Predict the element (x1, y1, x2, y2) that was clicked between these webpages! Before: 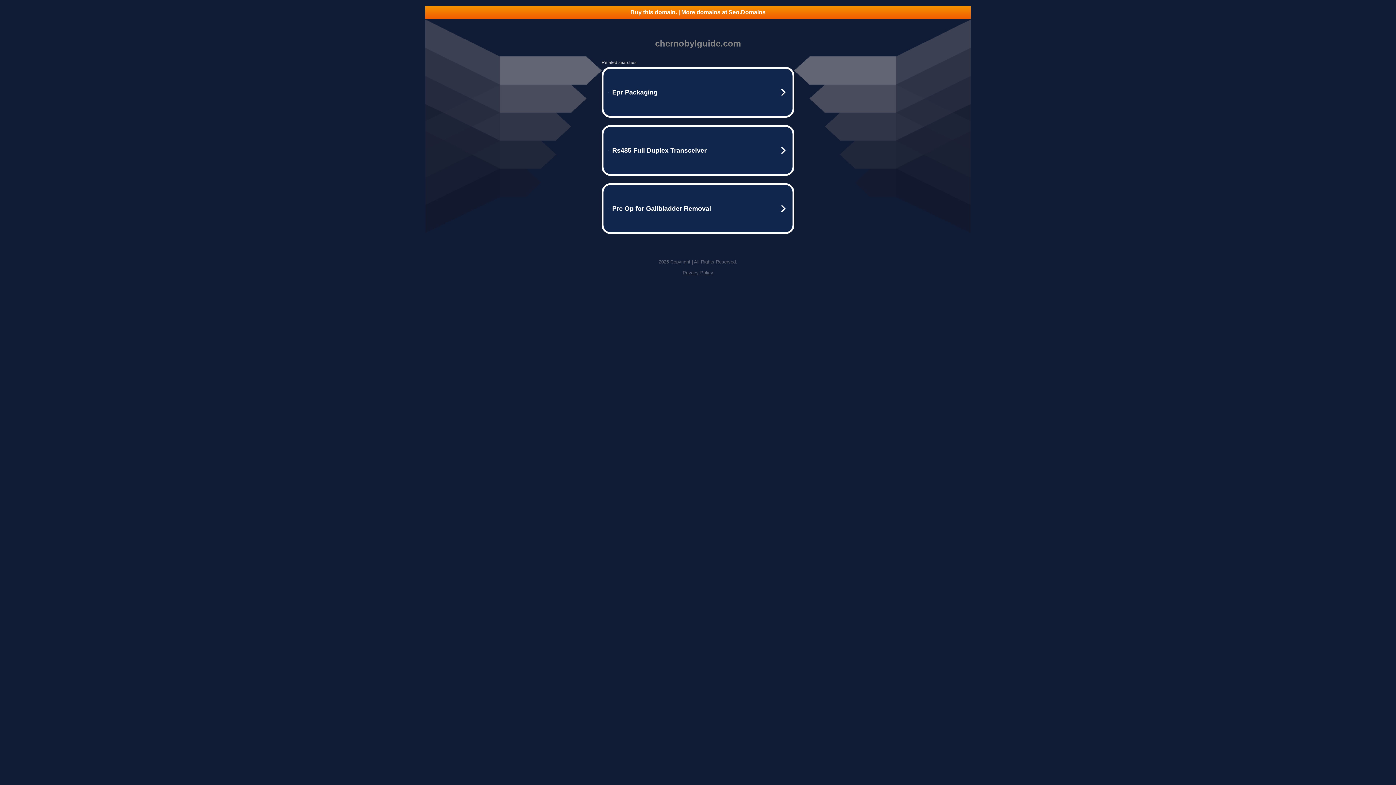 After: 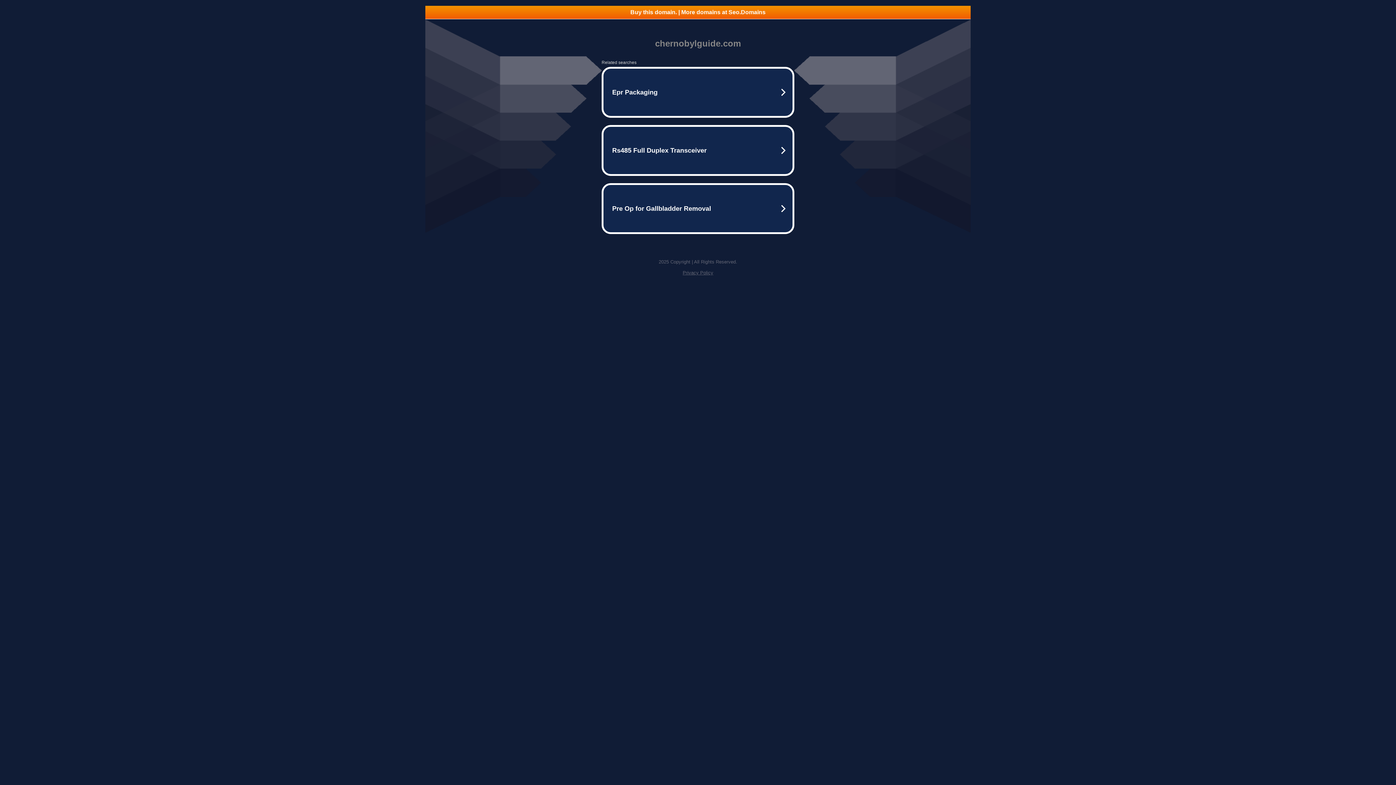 Action: bbox: (682, 270, 713, 275) label: Privacy Policy